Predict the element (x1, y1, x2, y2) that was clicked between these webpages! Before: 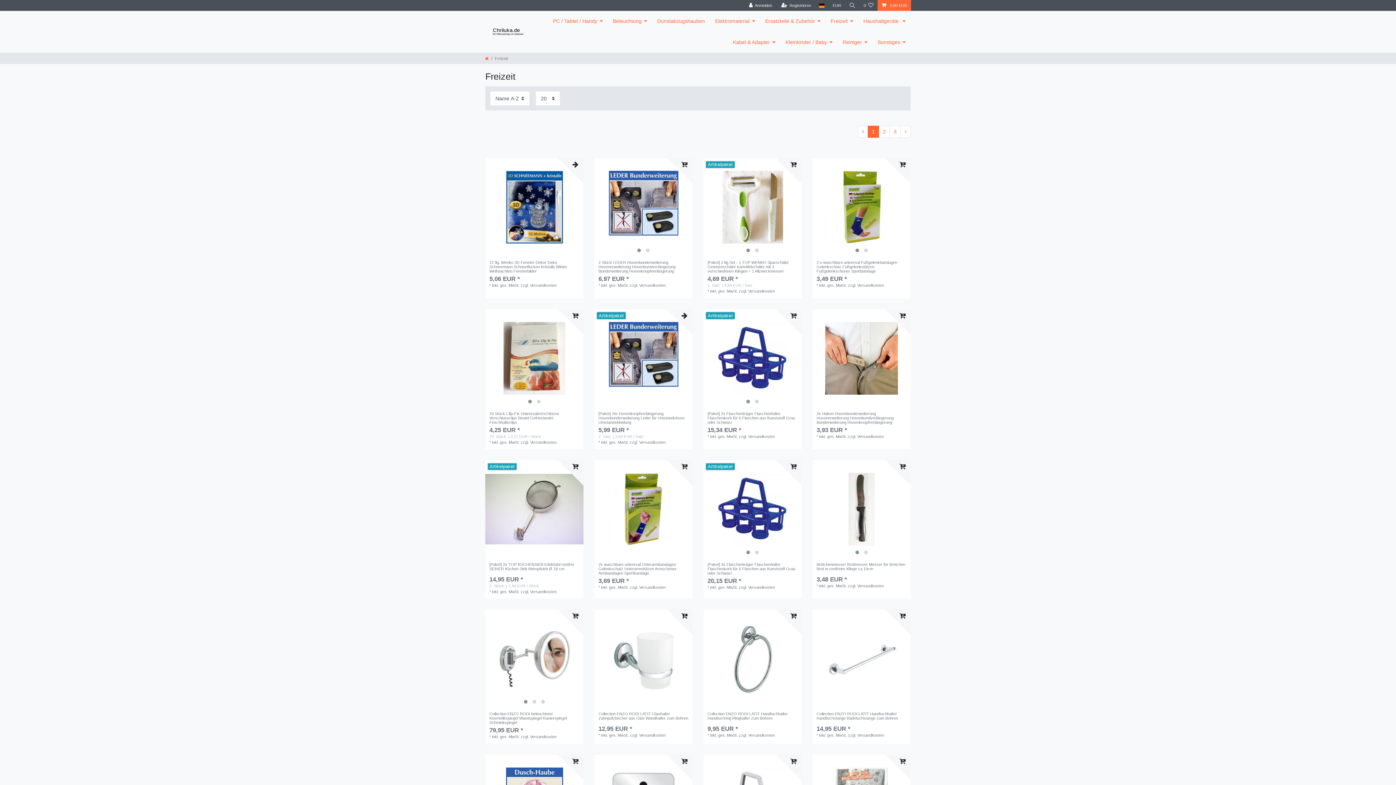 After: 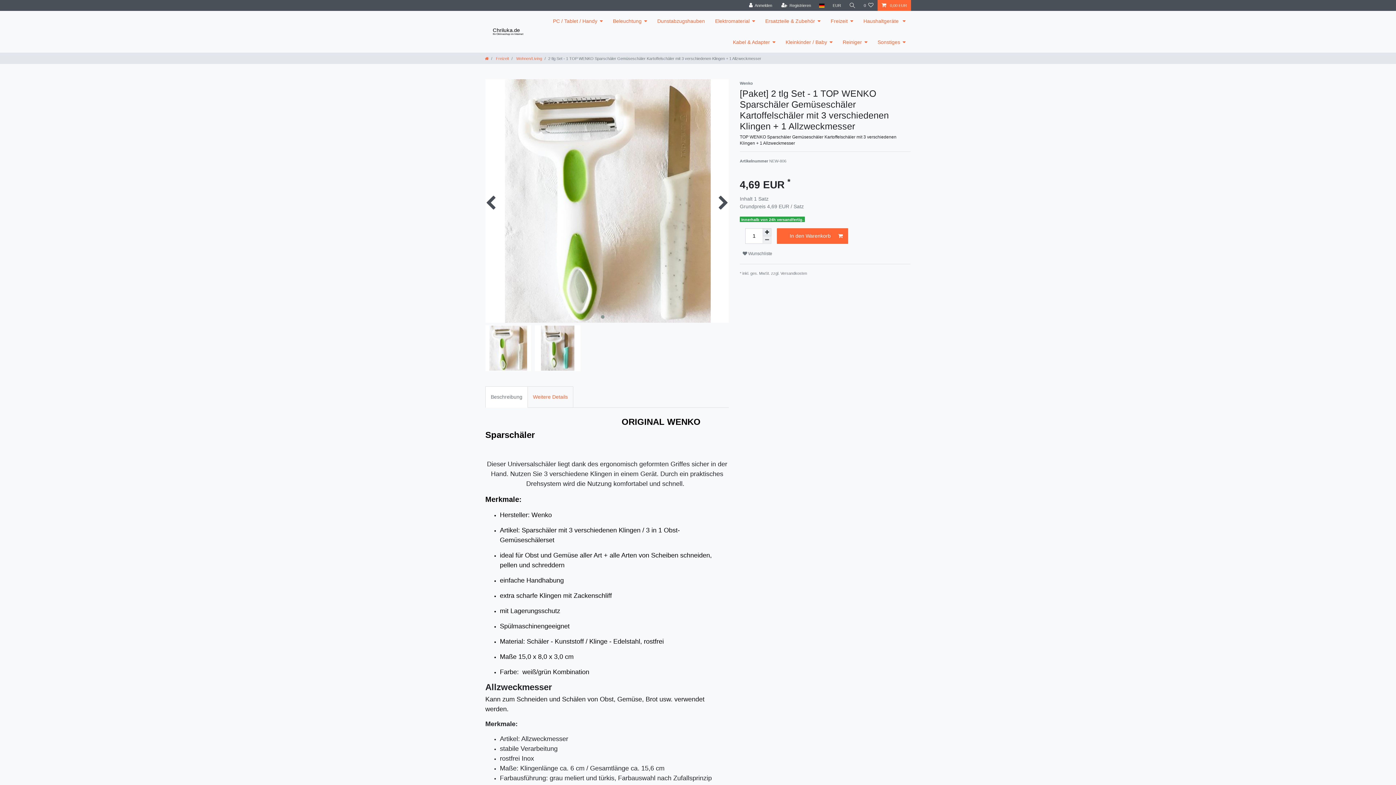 Action: label: [Paket] 2 tlg Set - 1 TOP WENKO Sparschäler Gemüseschäler Kartoffelschäler mit 3 verschiedenen Klingen + 1 Allzweckmesser bbox: (707, 260, 797, 273)